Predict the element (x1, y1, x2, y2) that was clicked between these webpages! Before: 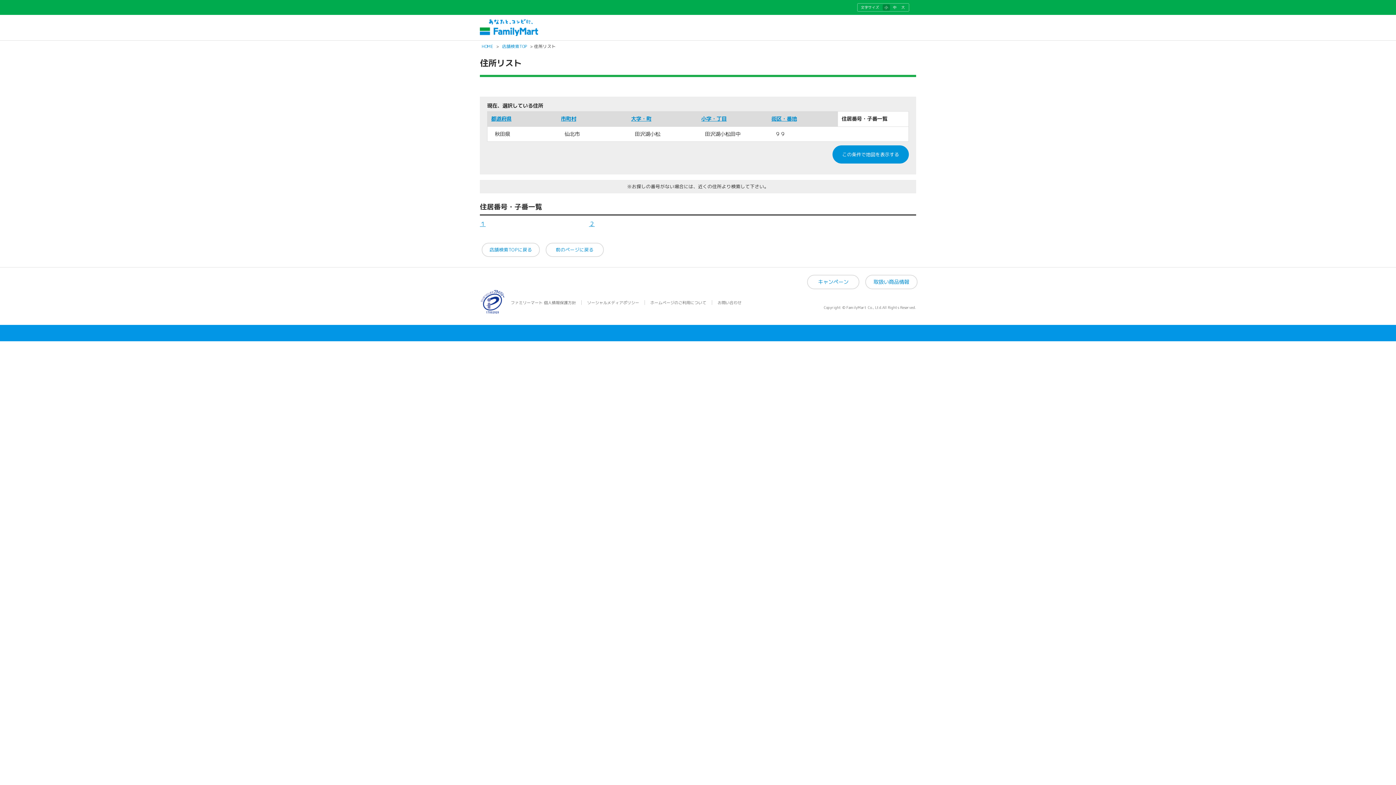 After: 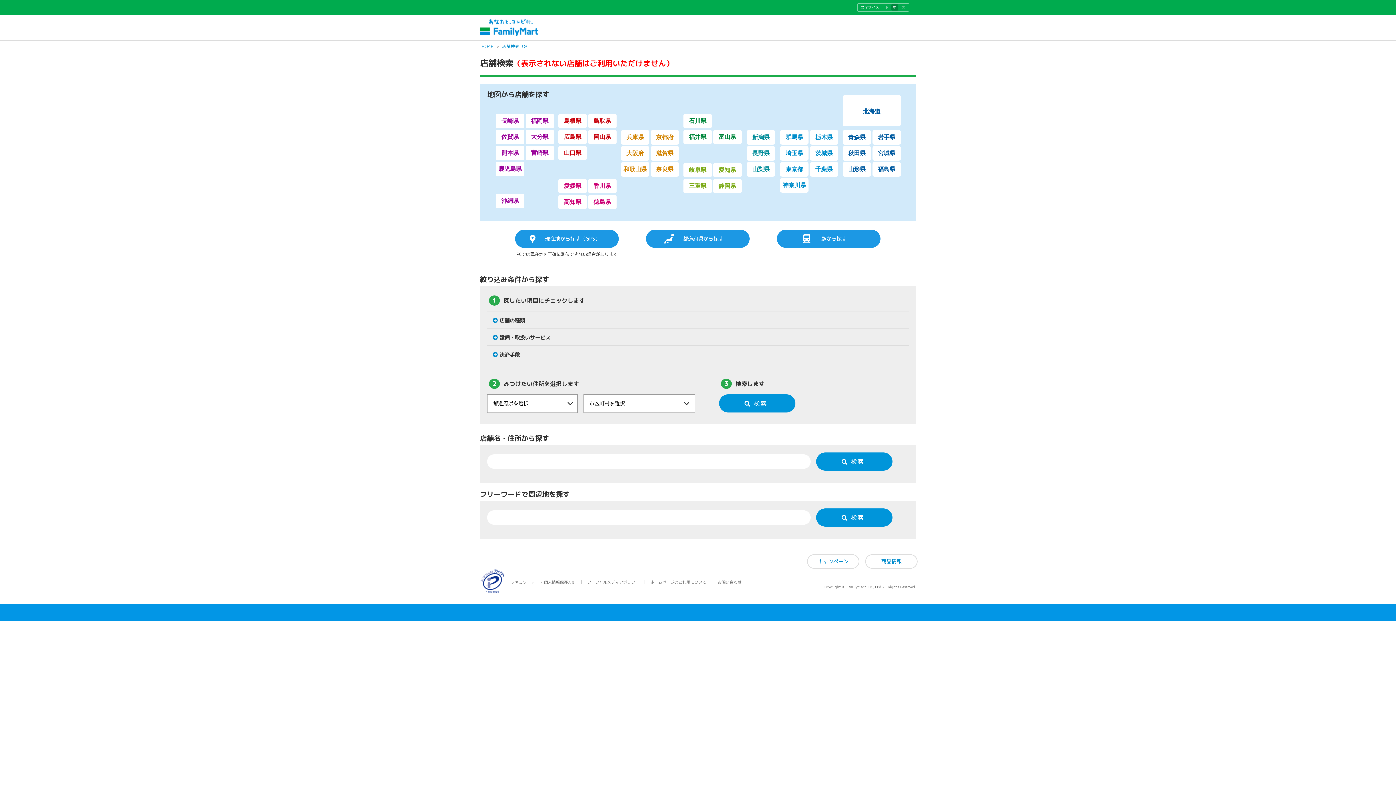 Action: label: 店舗検索TOP bbox: (502, 43, 527, 49)